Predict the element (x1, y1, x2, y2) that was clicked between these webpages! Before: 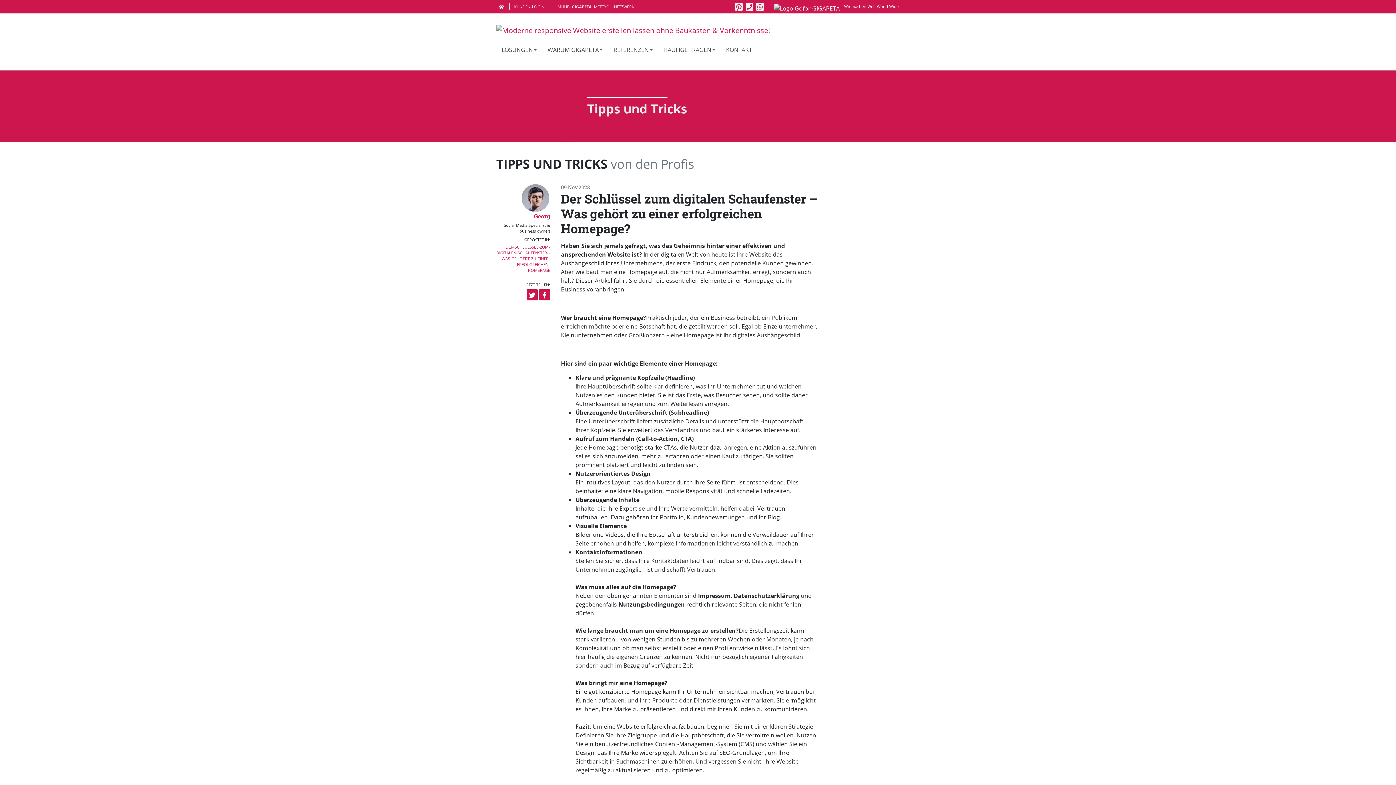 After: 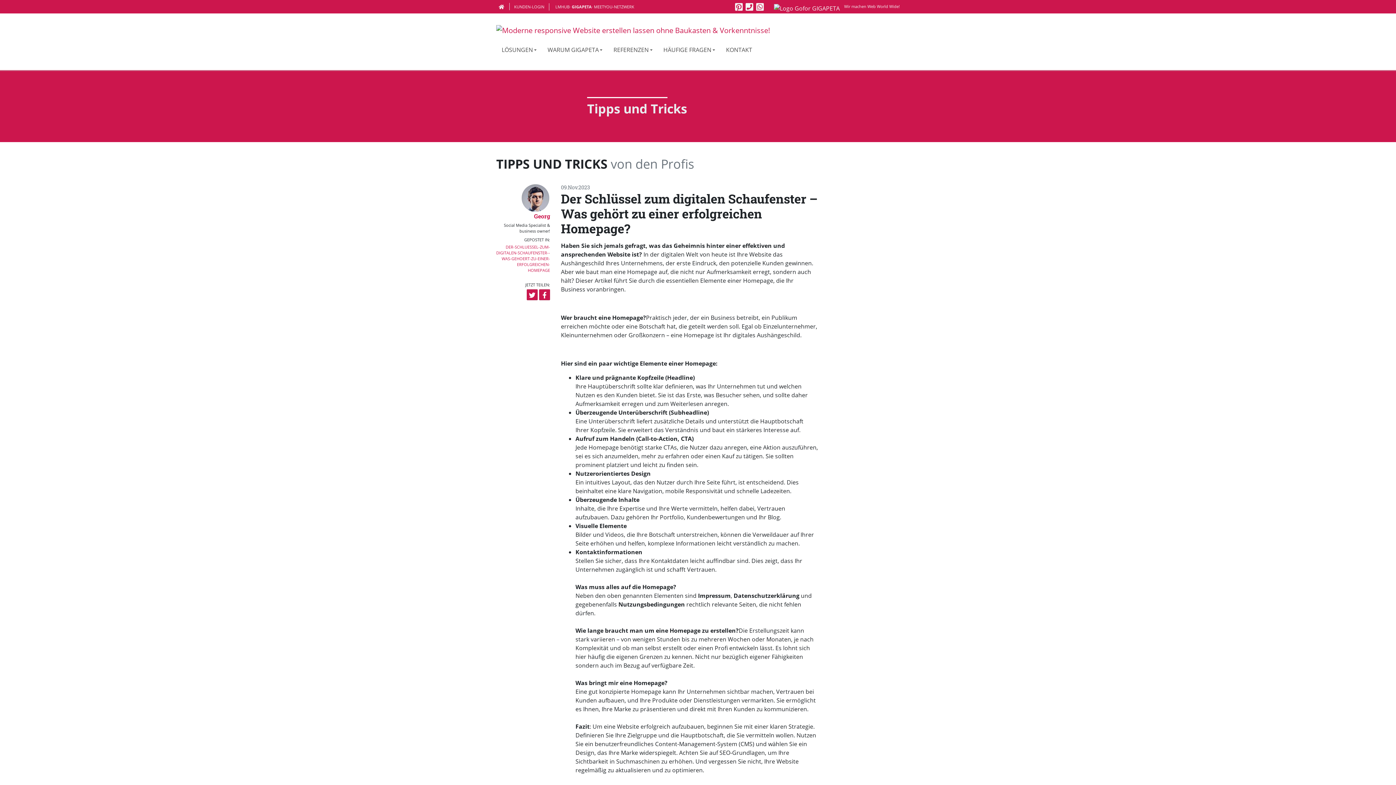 Action: bbox: (521, 193, 550, 201)